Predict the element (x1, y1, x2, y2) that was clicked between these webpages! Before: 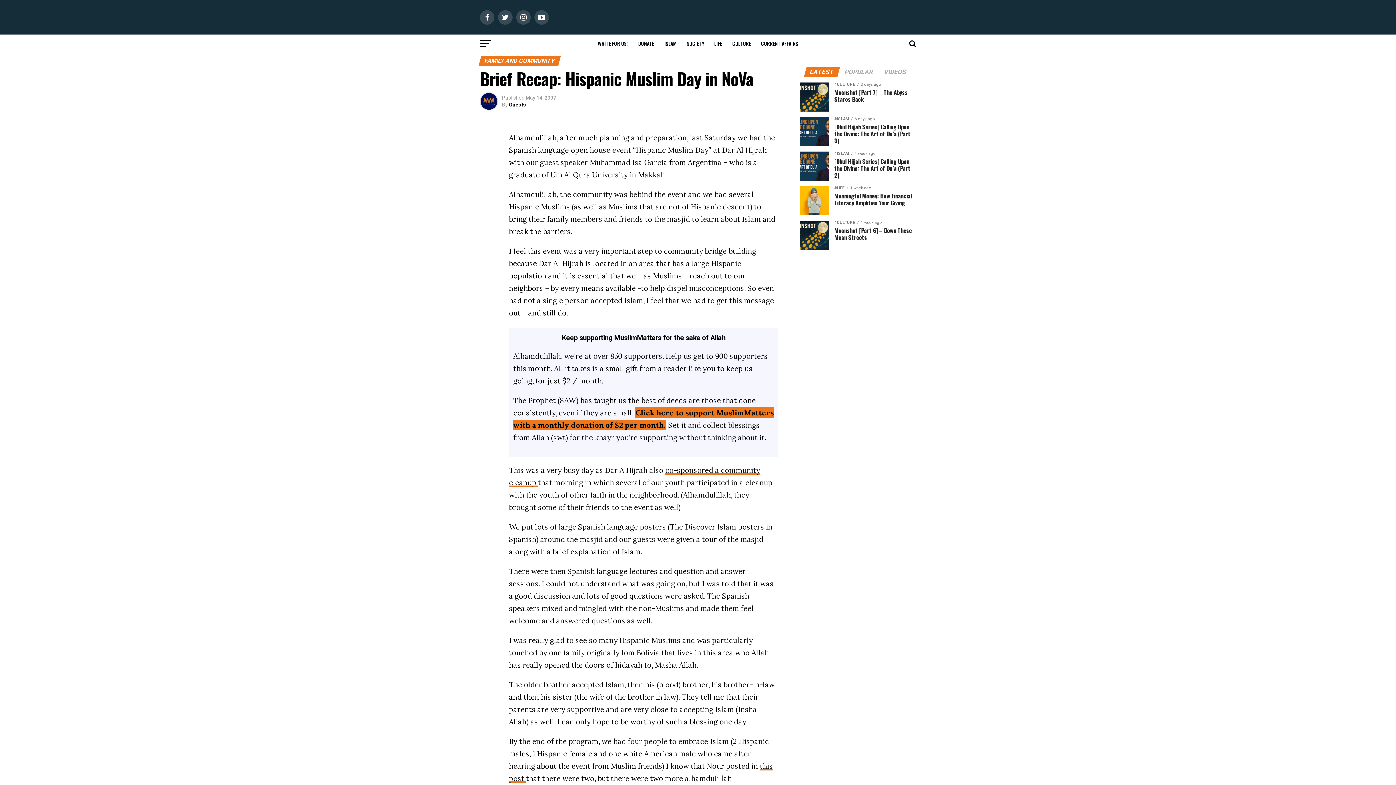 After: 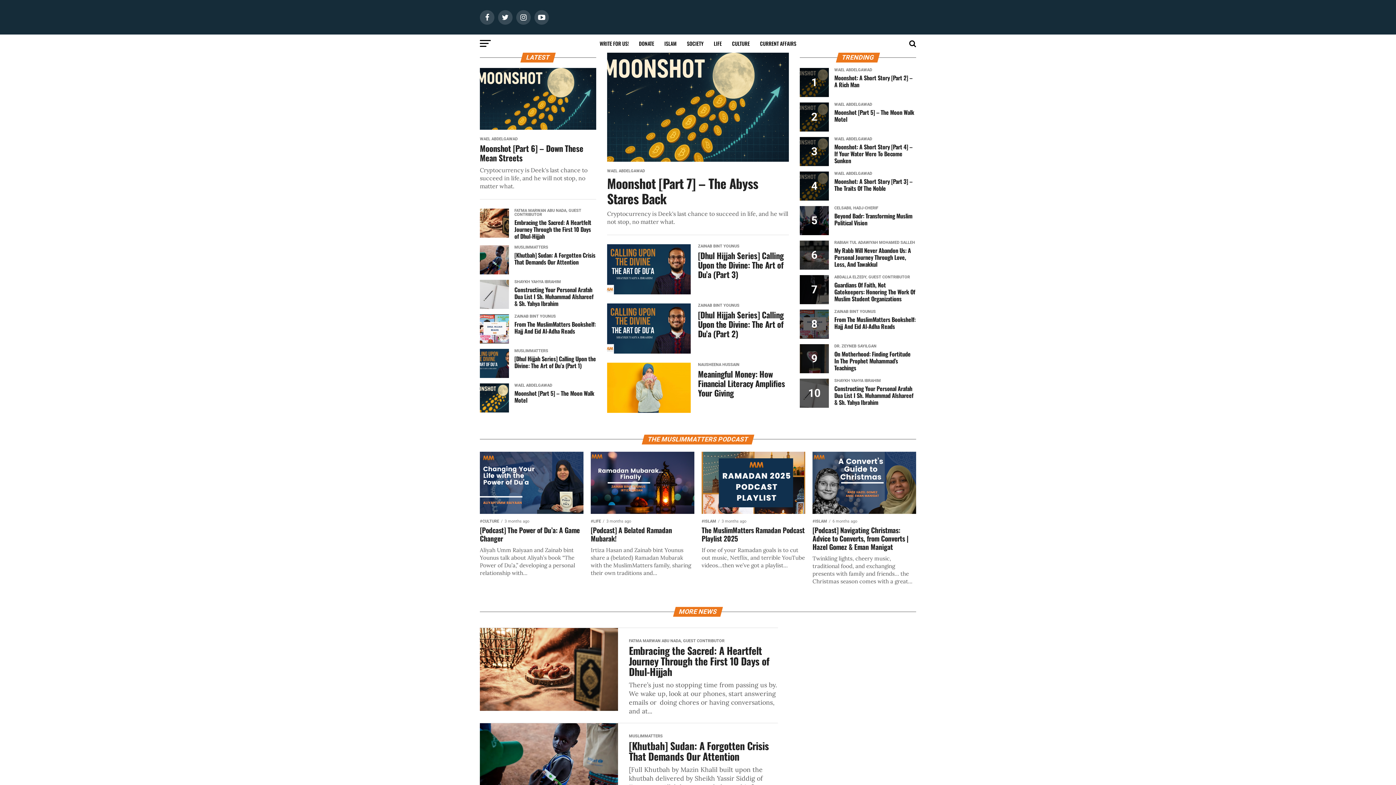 Action: bbox: (670, 23, 725, 30)